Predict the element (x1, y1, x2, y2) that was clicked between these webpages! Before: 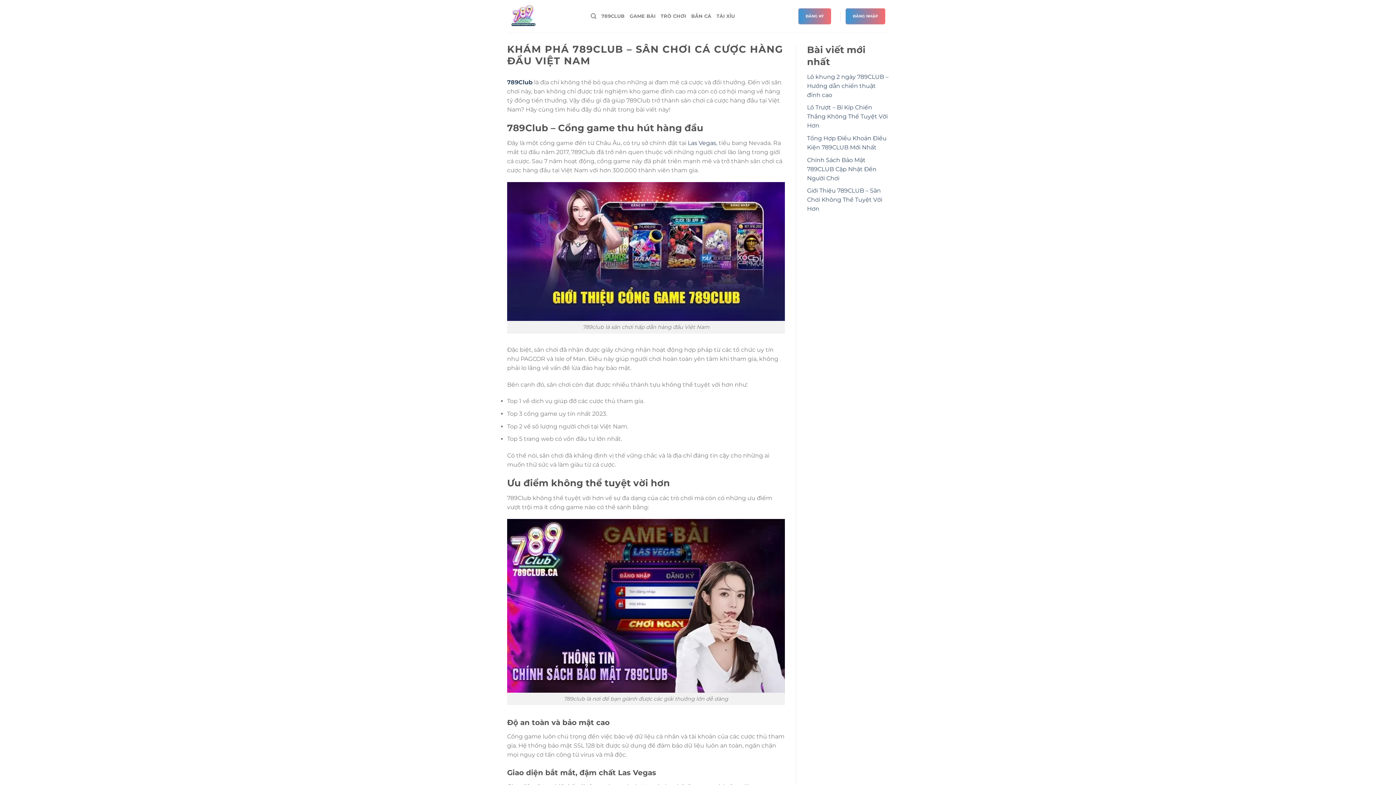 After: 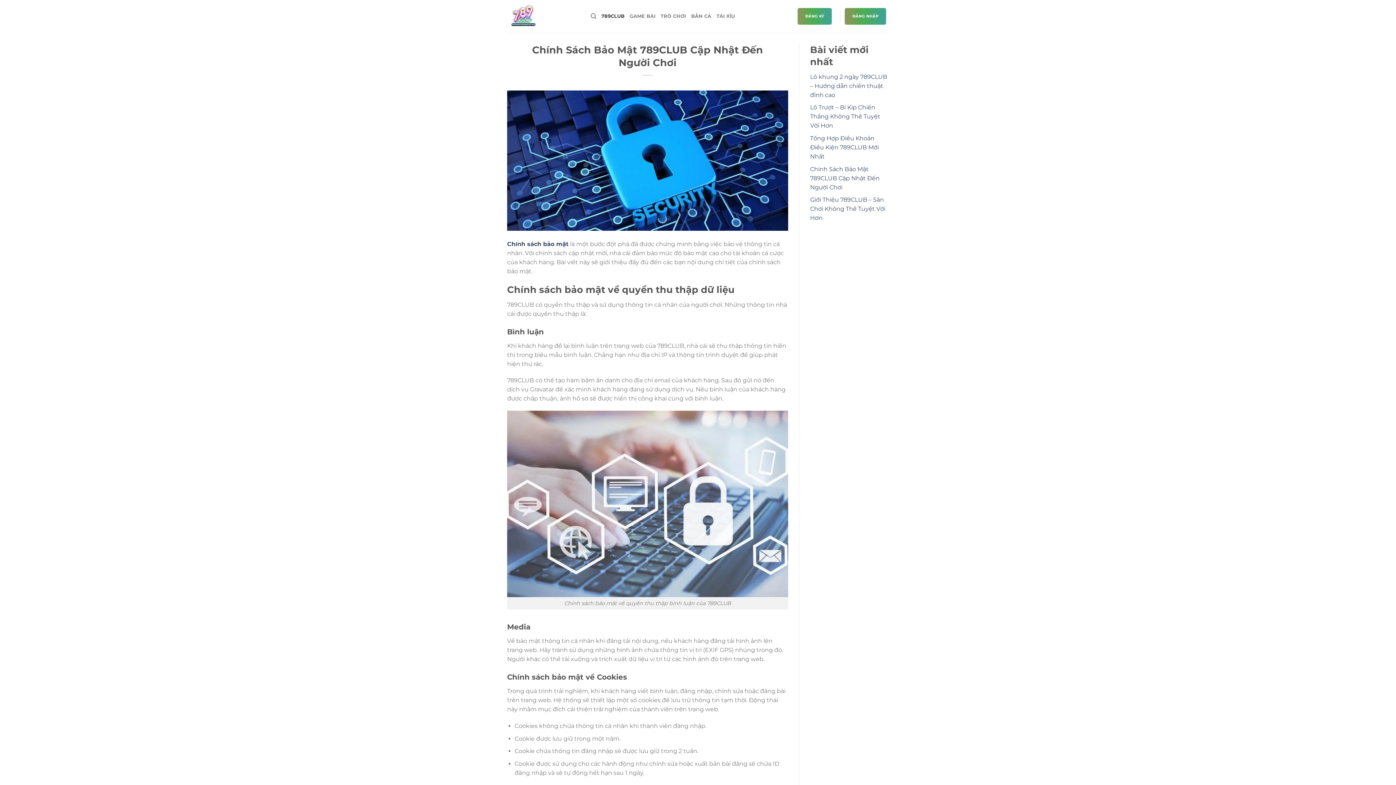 Action: label: Chính Sách Bảo Mật 789CLUB Cập Nhật Đến Người Chơi bbox: (807, 156, 876, 181)